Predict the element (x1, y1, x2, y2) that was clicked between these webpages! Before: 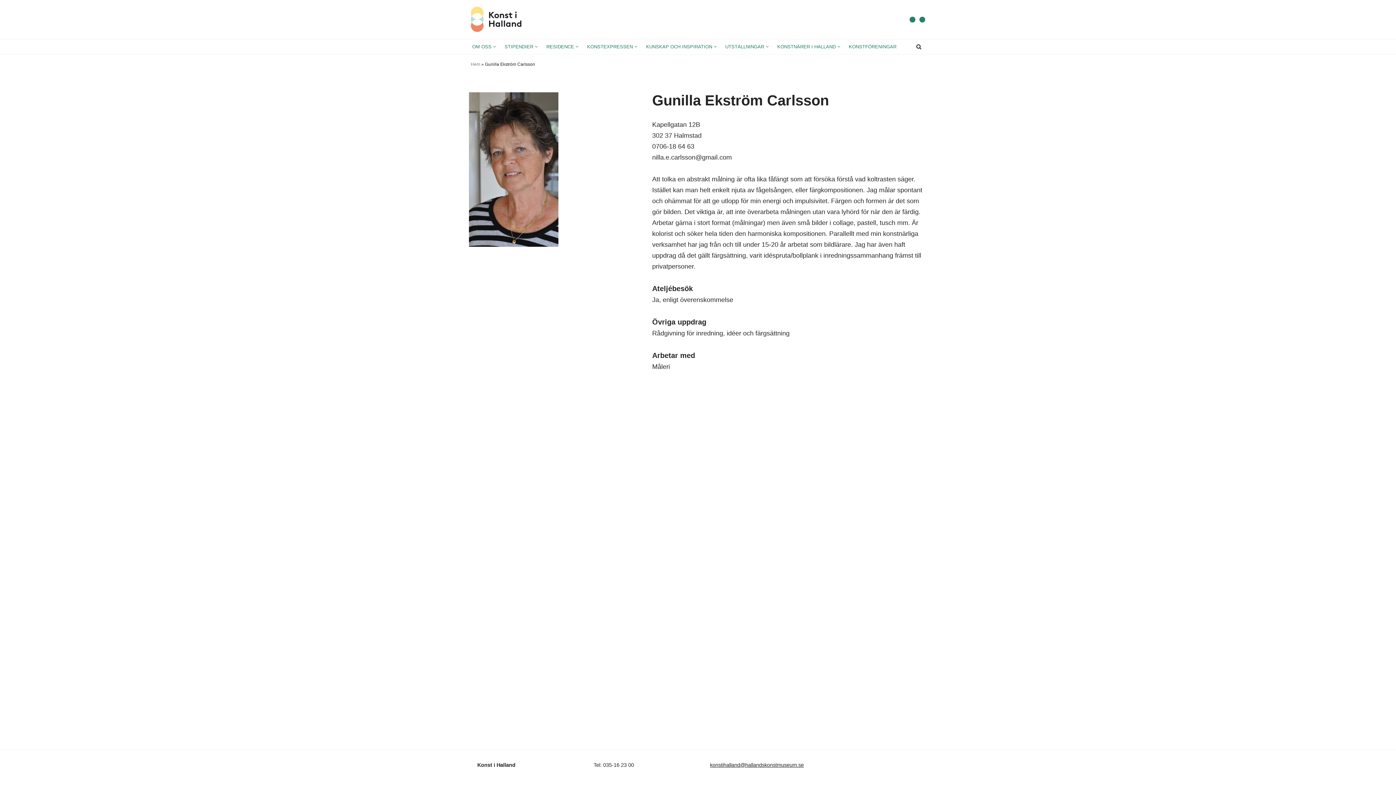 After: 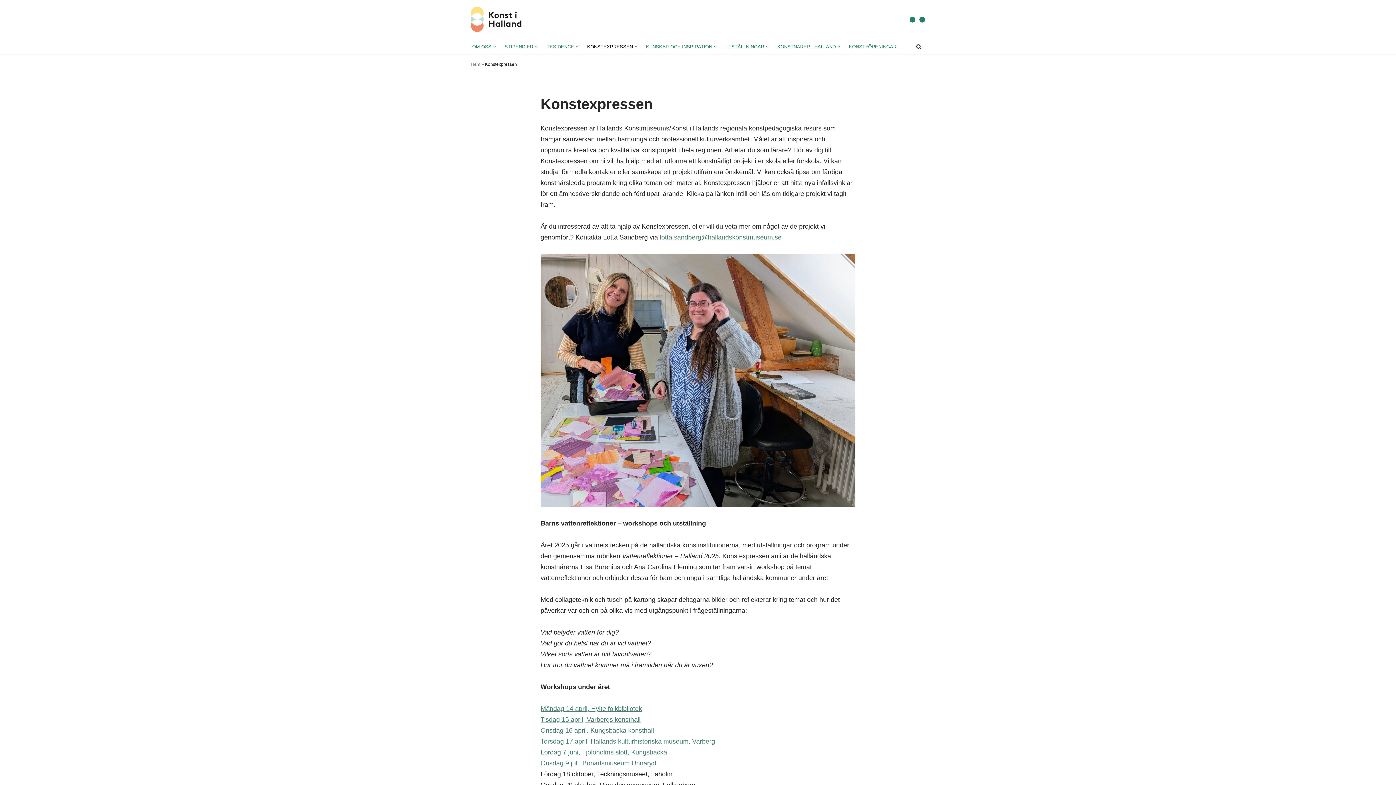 Action: label: KONSTEXPRESSEN bbox: (587, 42, 633, 51)